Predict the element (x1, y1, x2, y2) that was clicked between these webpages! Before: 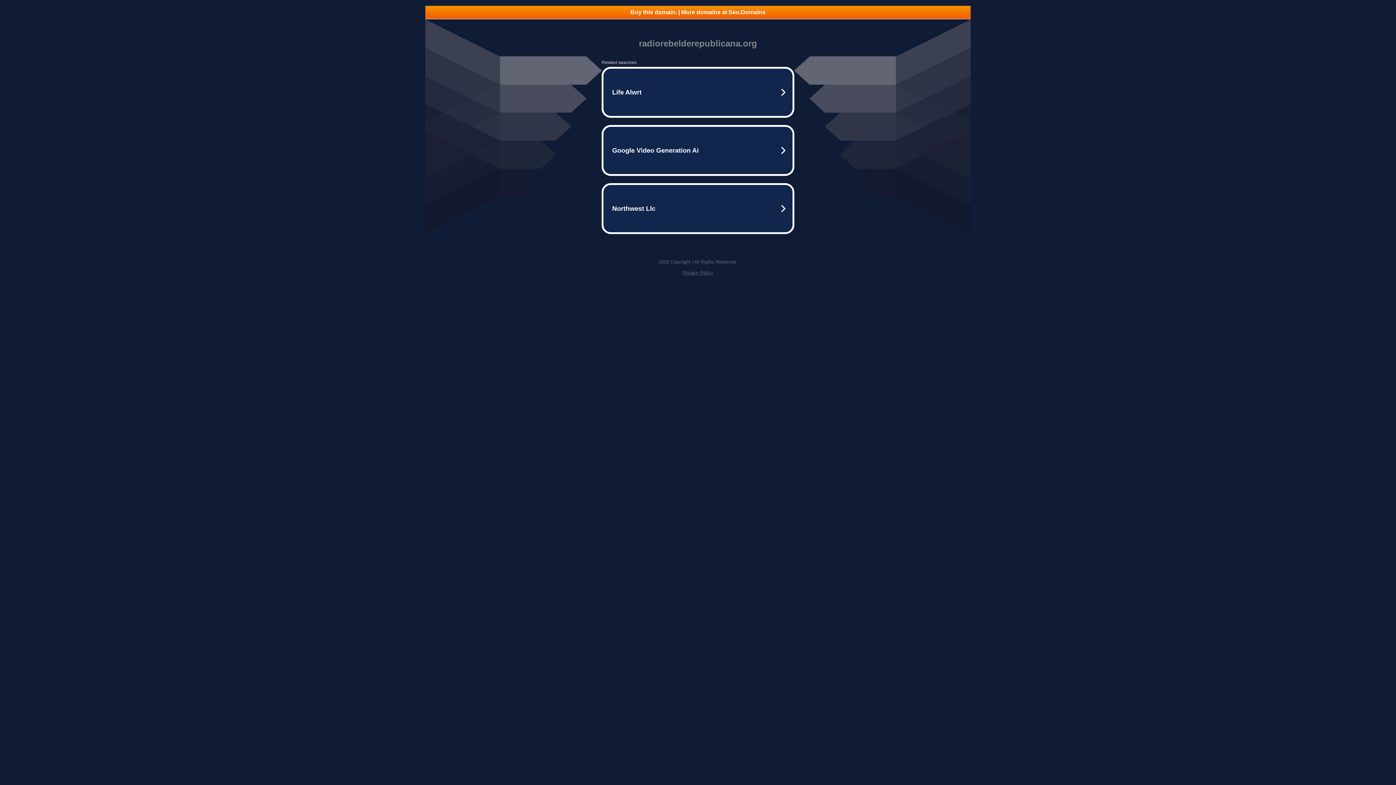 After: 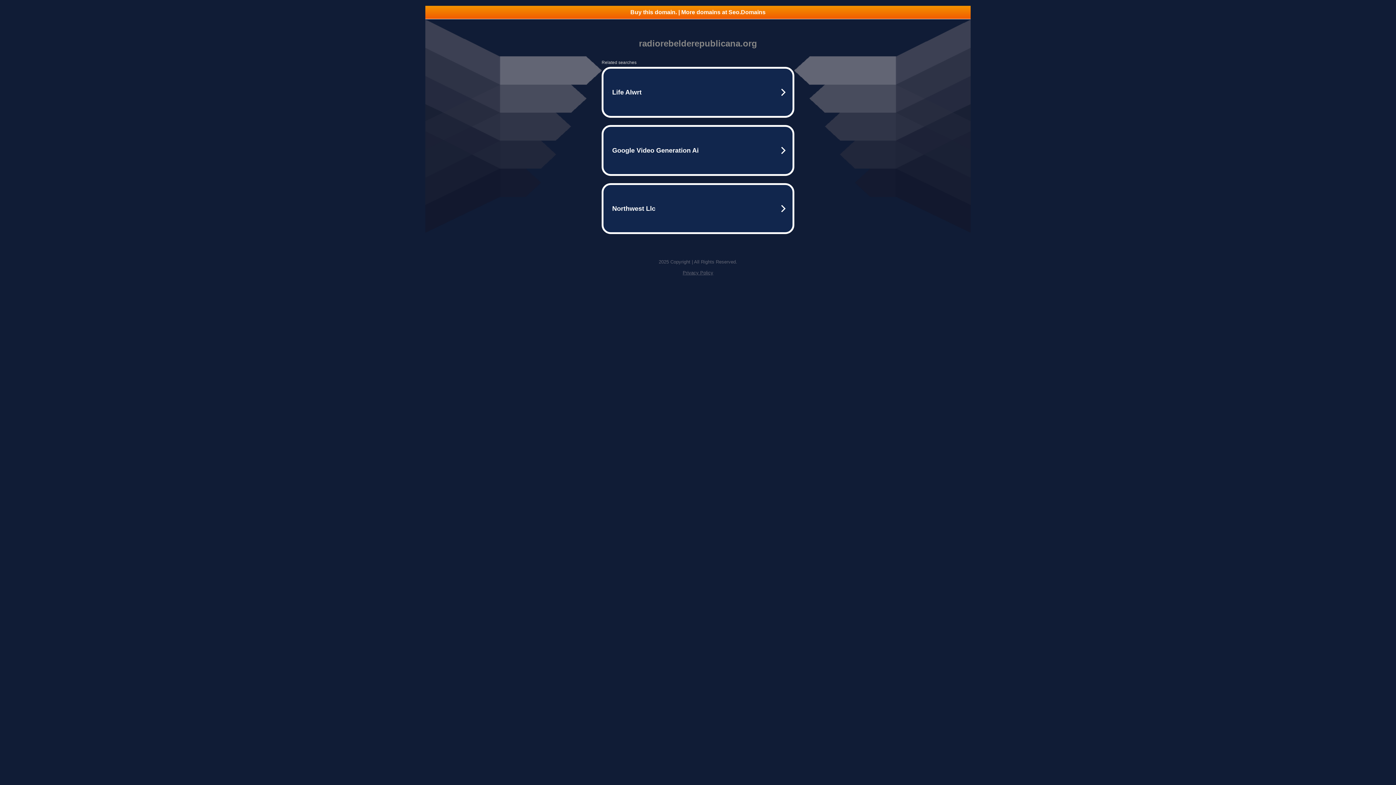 Action: bbox: (682, 270, 713, 275) label: Privacy Policy